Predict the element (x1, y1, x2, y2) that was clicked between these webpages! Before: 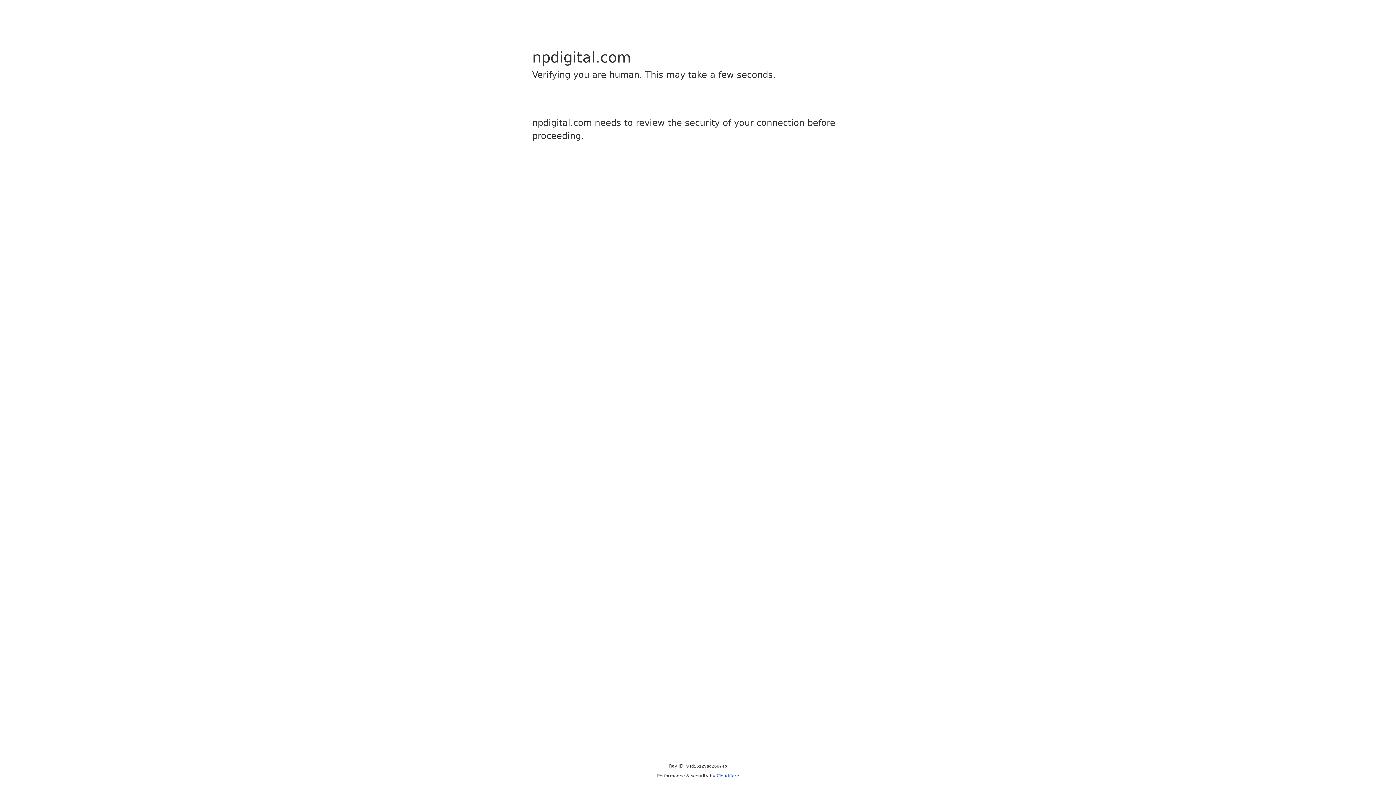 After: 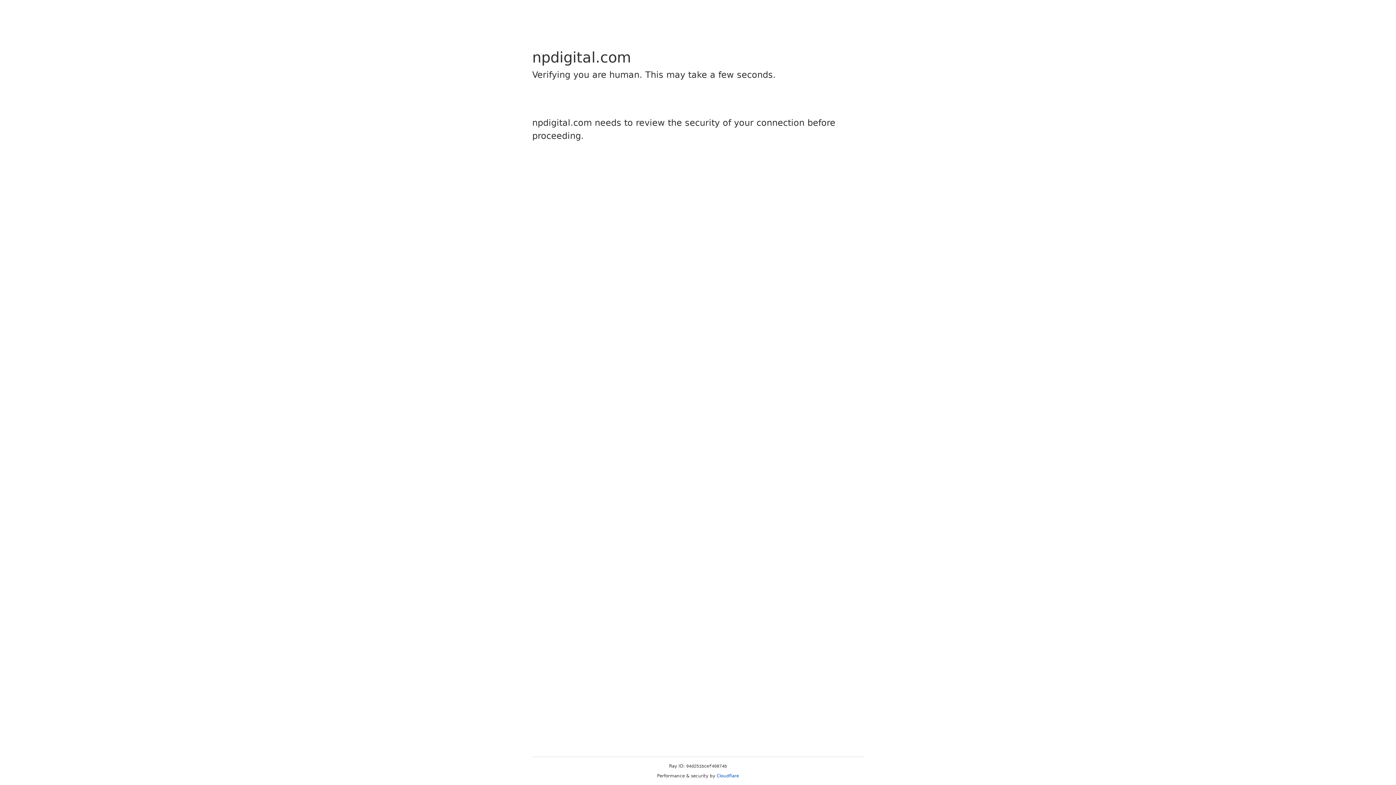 Action: label: Cloudflare bbox: (716, 773, 739, 778)